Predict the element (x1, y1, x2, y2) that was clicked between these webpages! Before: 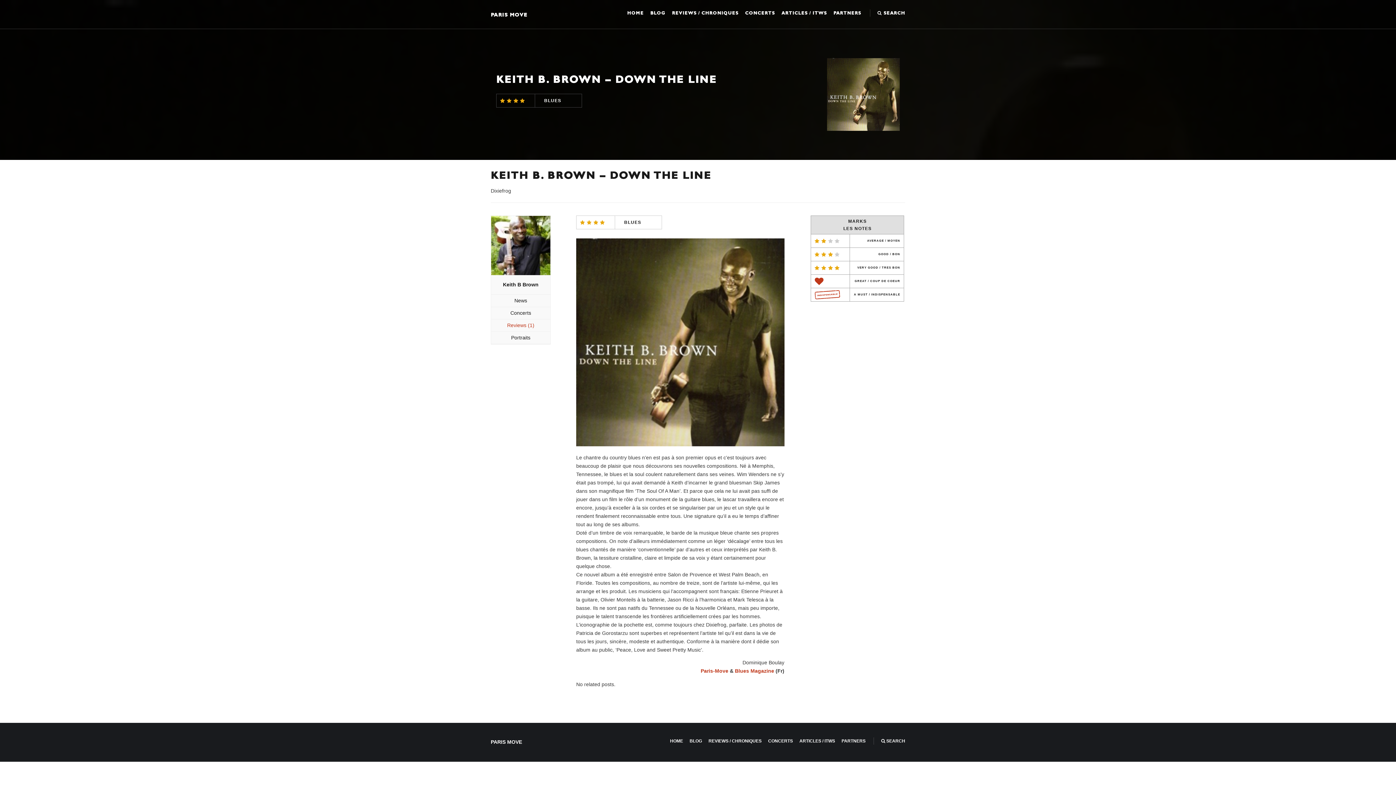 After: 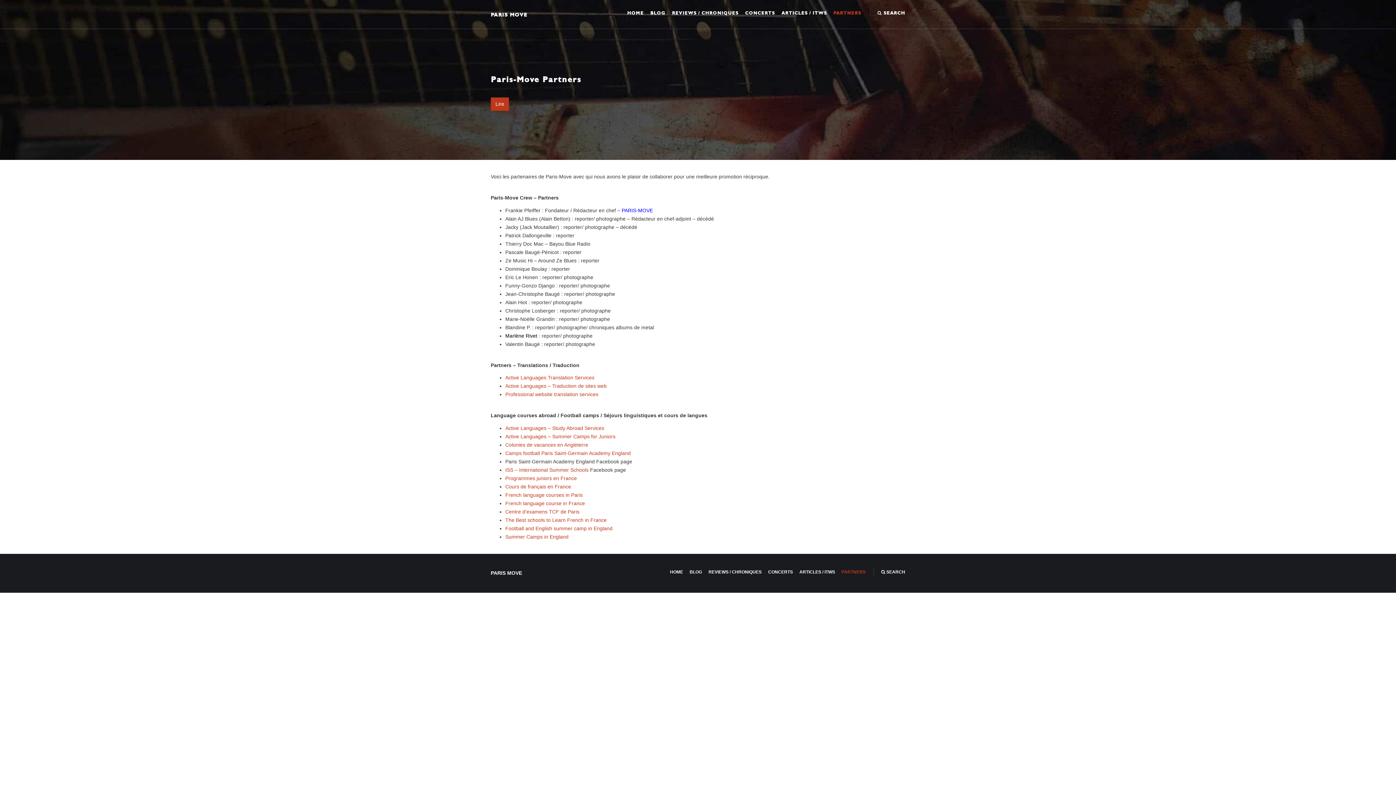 Action: label: PARTNERS bbox: (841, 738, 865, 743)